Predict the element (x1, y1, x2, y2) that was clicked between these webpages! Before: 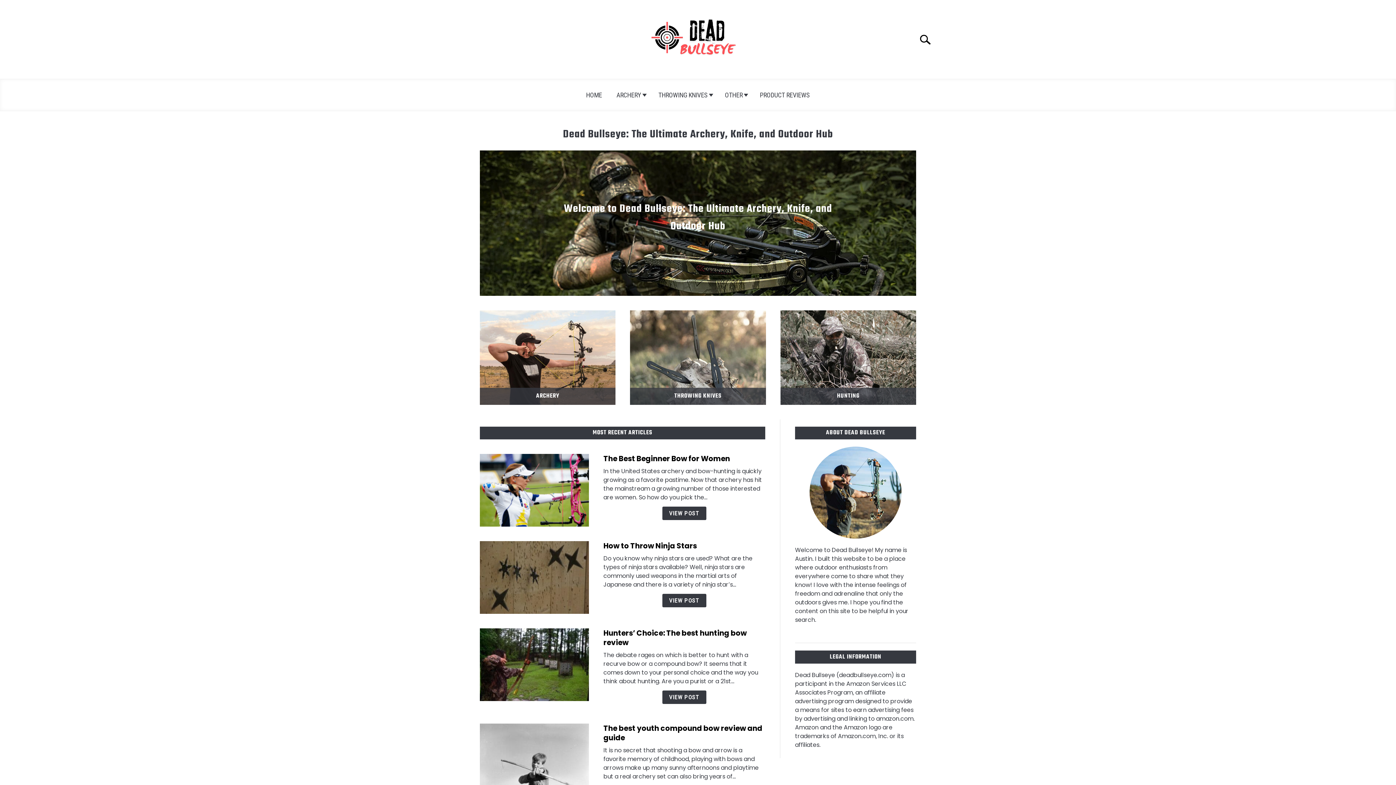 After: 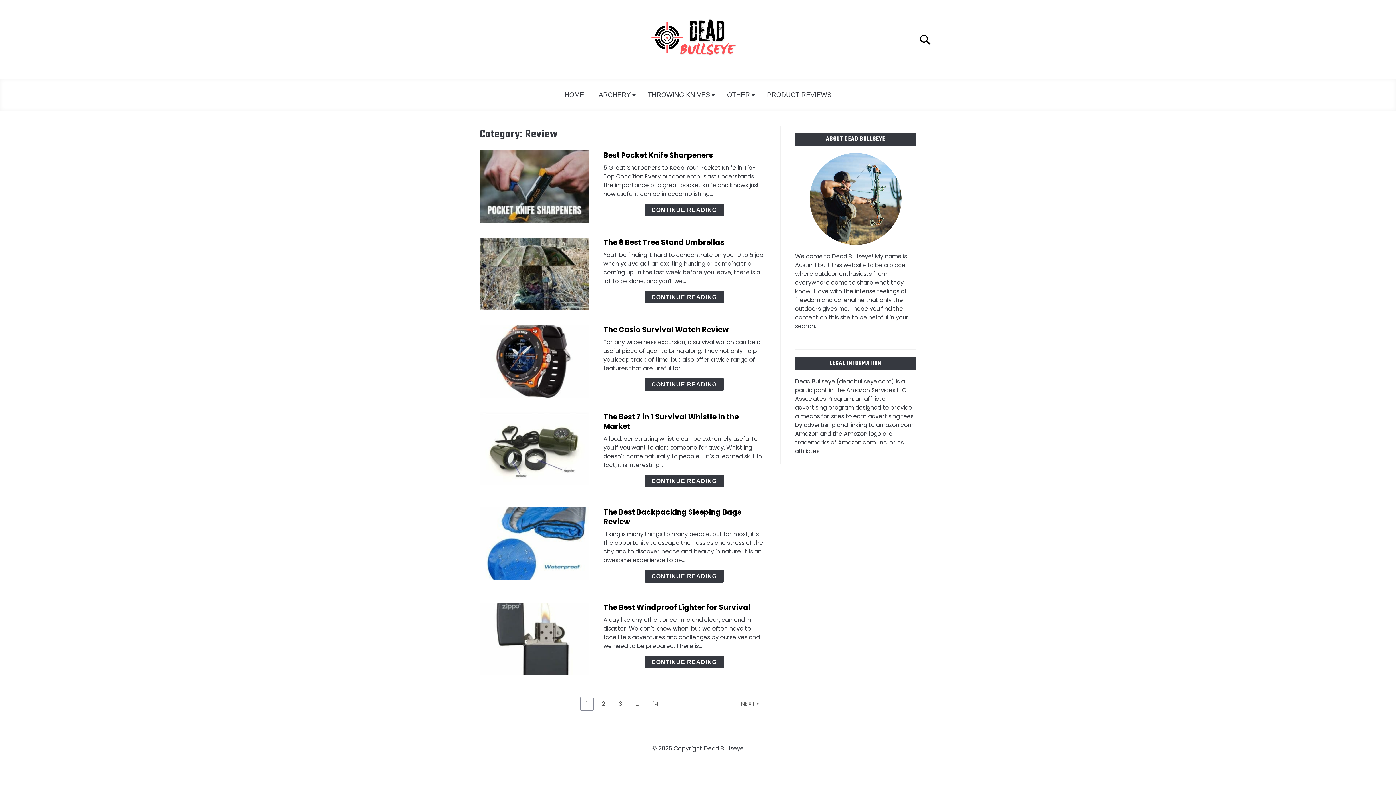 Action: bbox: (752, 86, 817, 103) label: PRODUCT REVIEWS